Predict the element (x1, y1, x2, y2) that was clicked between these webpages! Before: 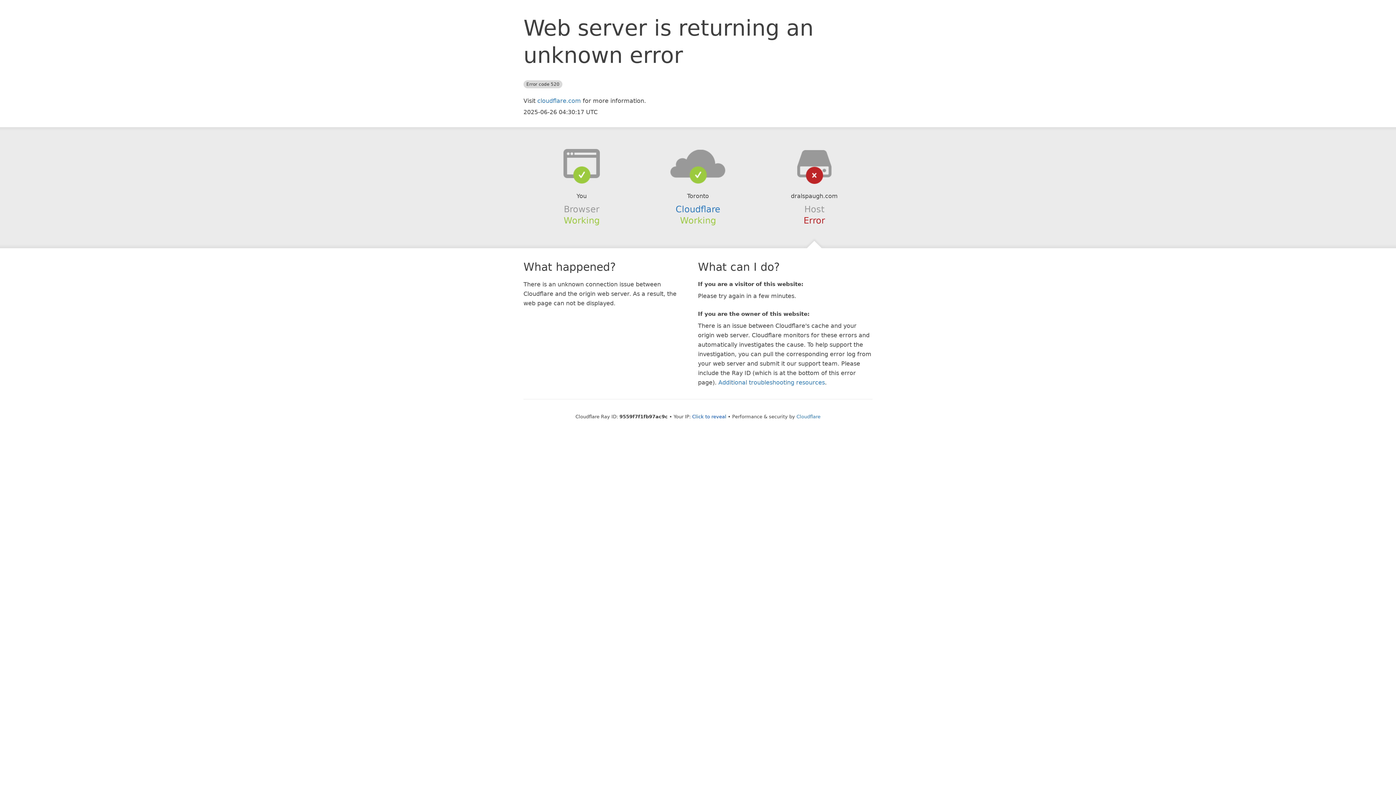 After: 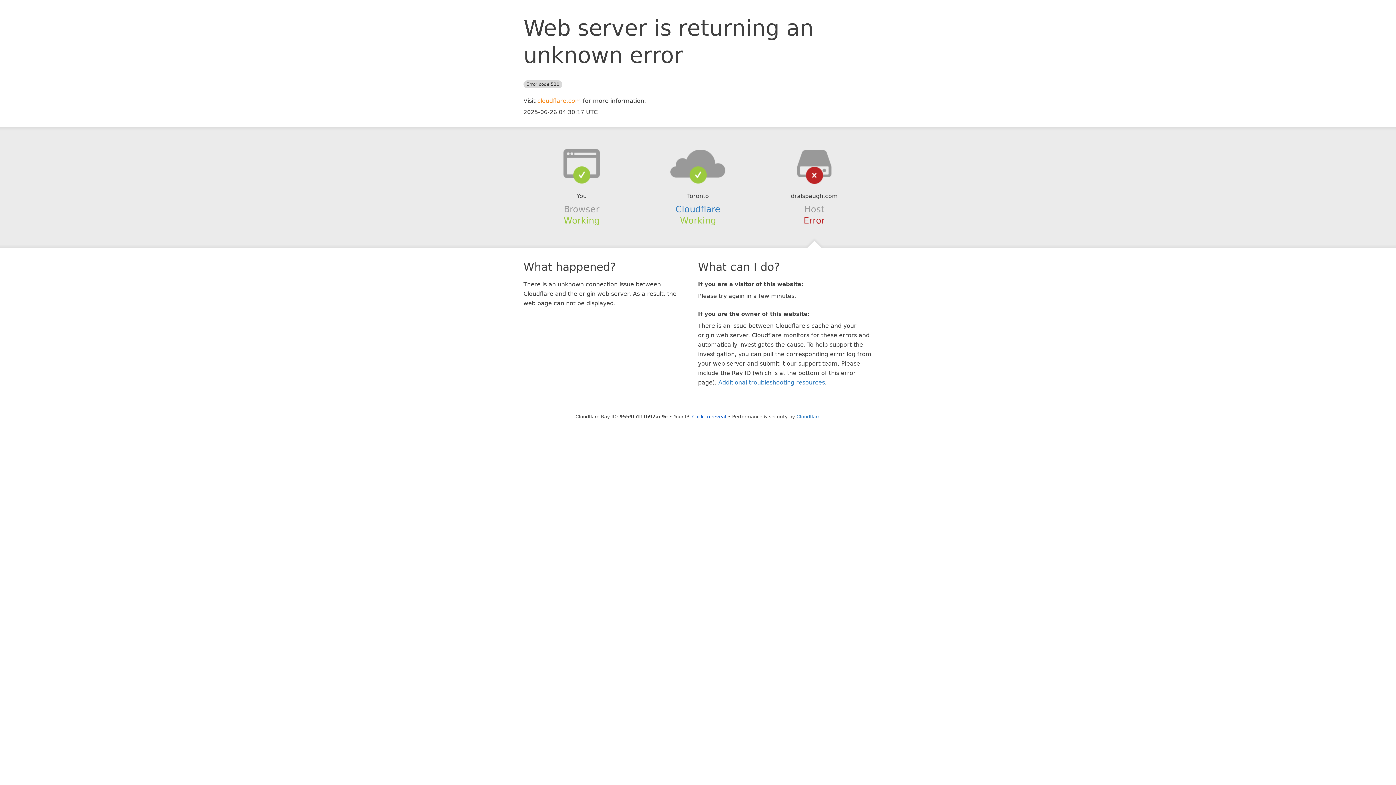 Action: bbox: (537, 97, 581, 104) label: cloudflare.com